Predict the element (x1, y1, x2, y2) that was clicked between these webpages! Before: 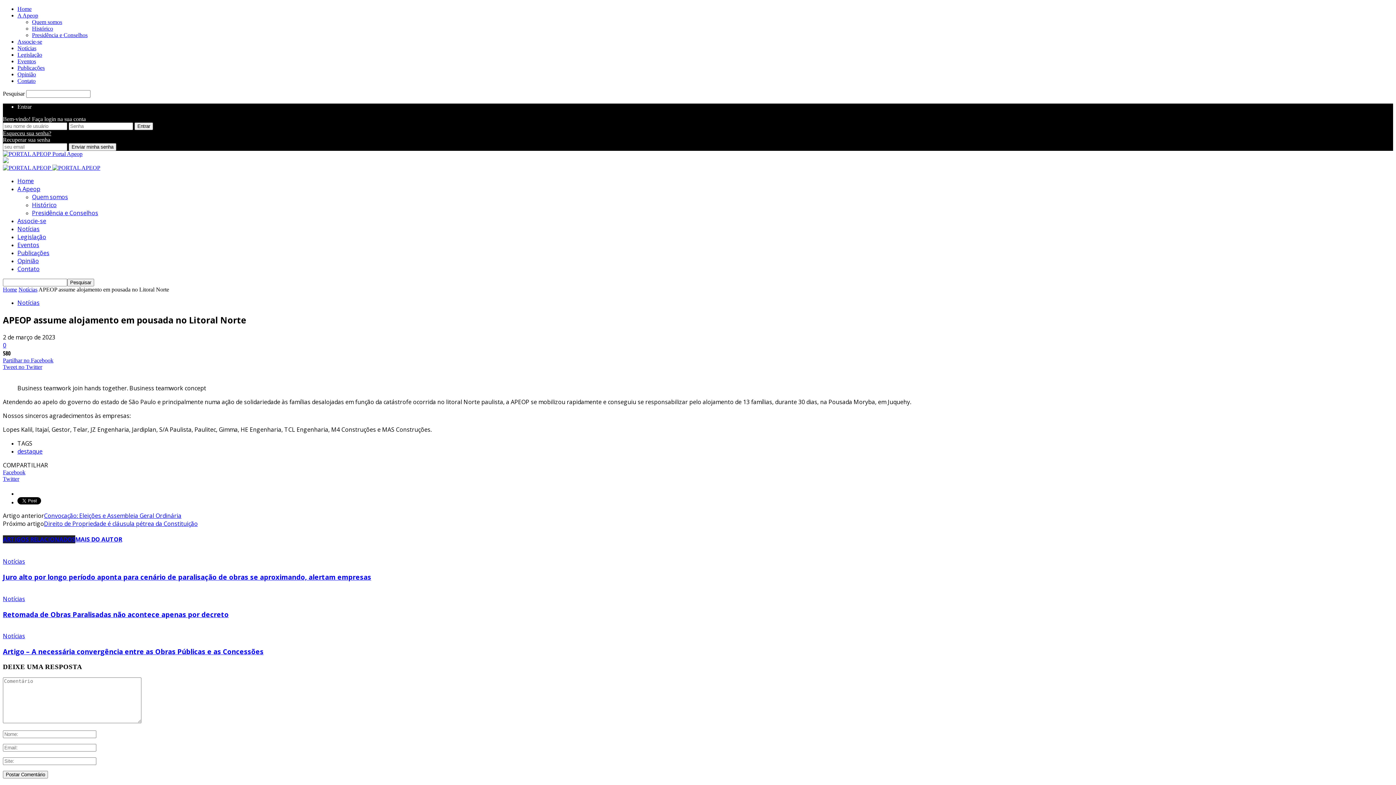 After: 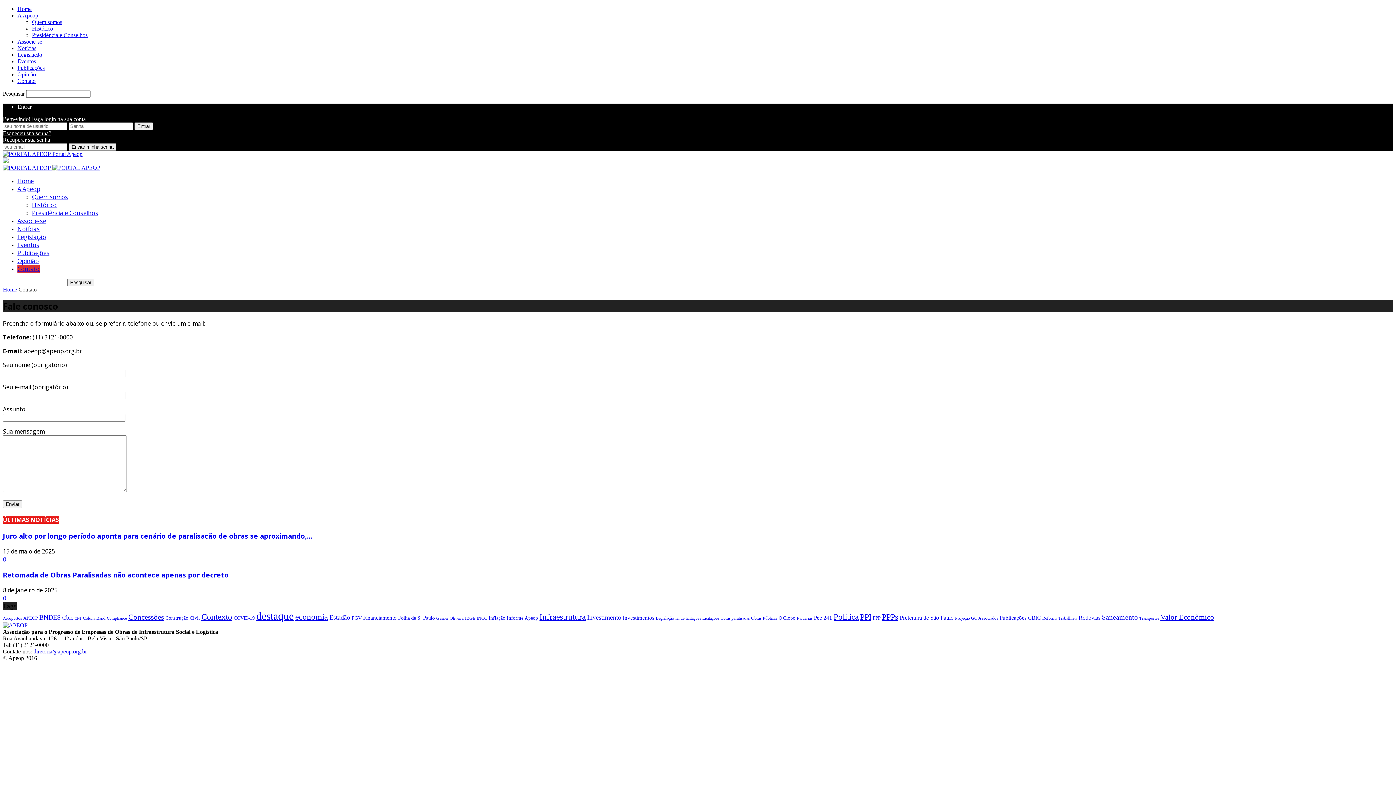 Action: label: Contato bbox: (17, 77, 35, 84)